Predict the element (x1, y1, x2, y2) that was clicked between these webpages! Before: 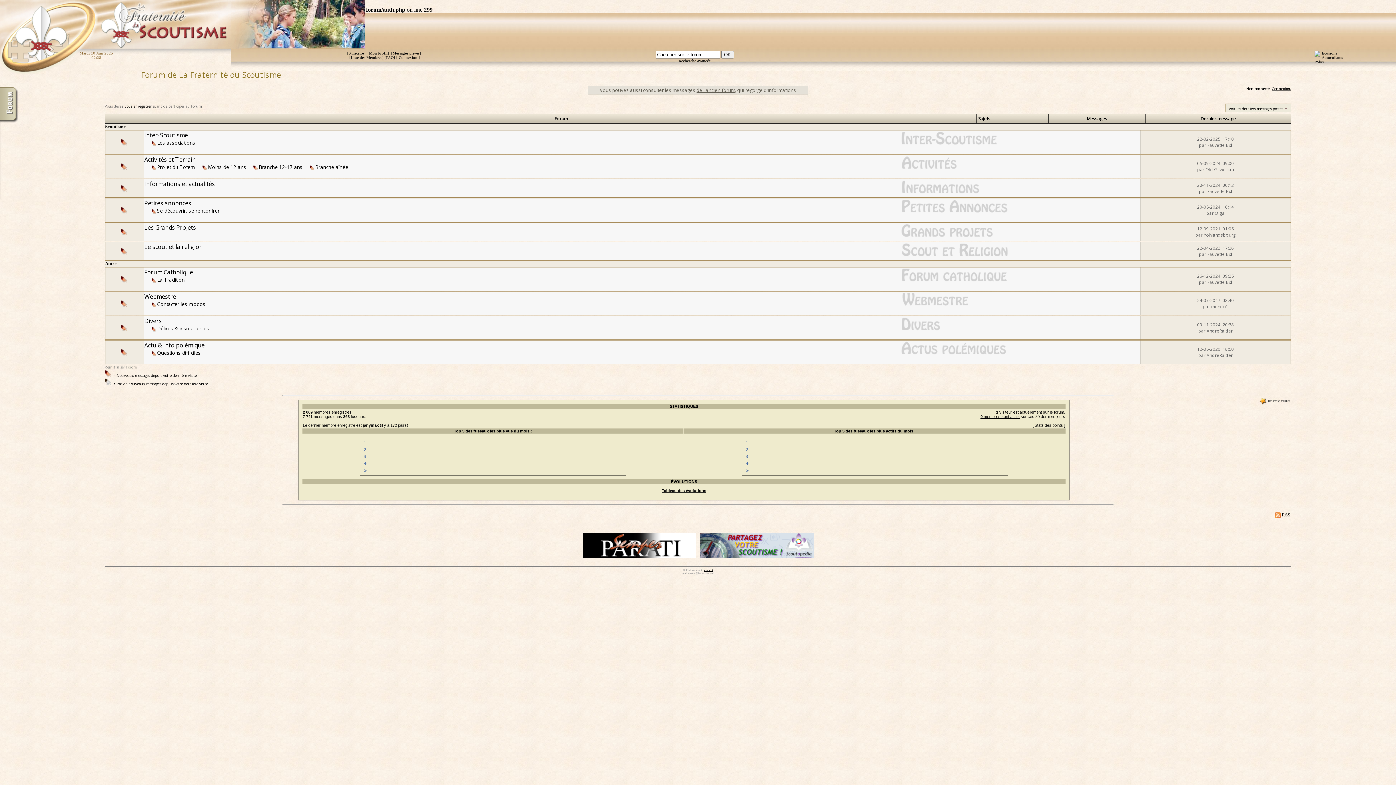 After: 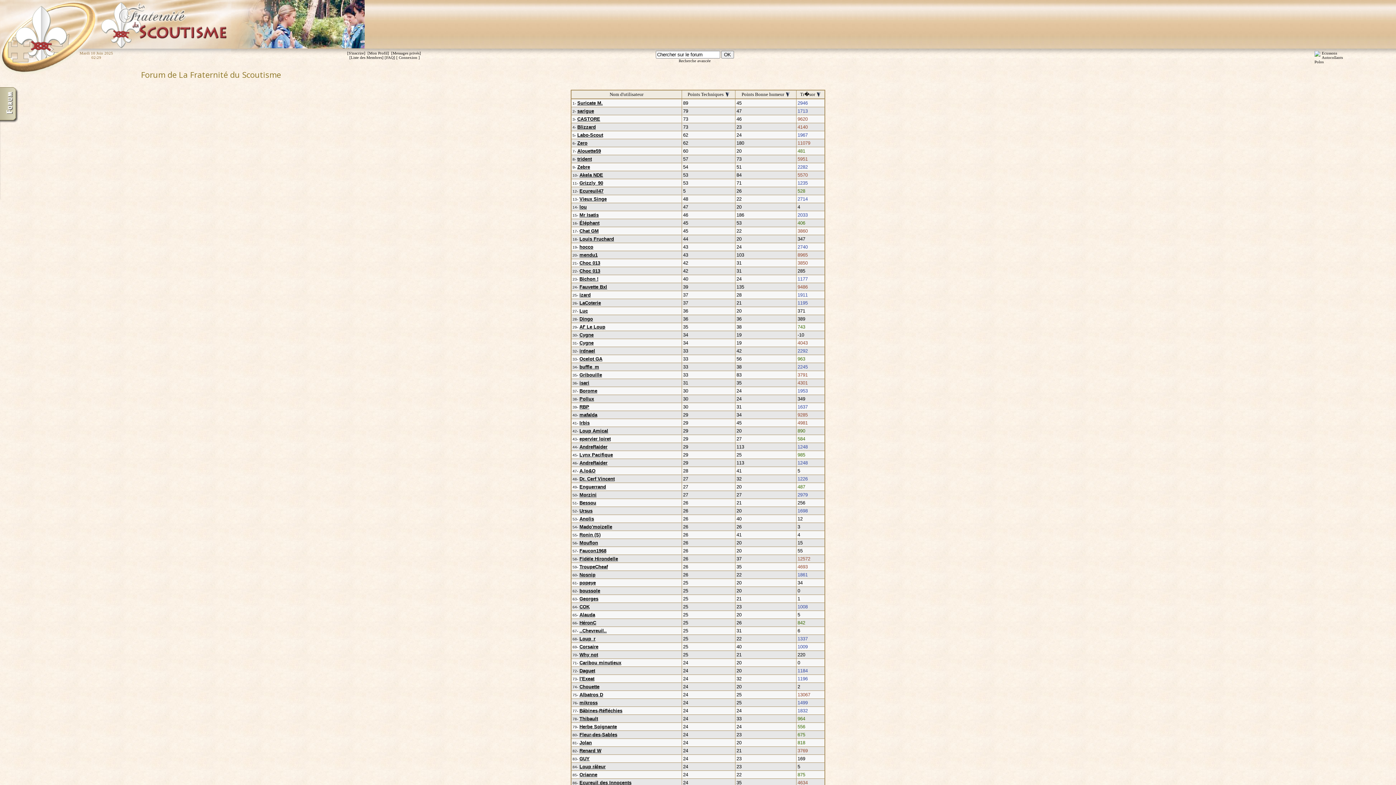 Action: label: Stats des points bbox: (1034, 423, 1063, 427)